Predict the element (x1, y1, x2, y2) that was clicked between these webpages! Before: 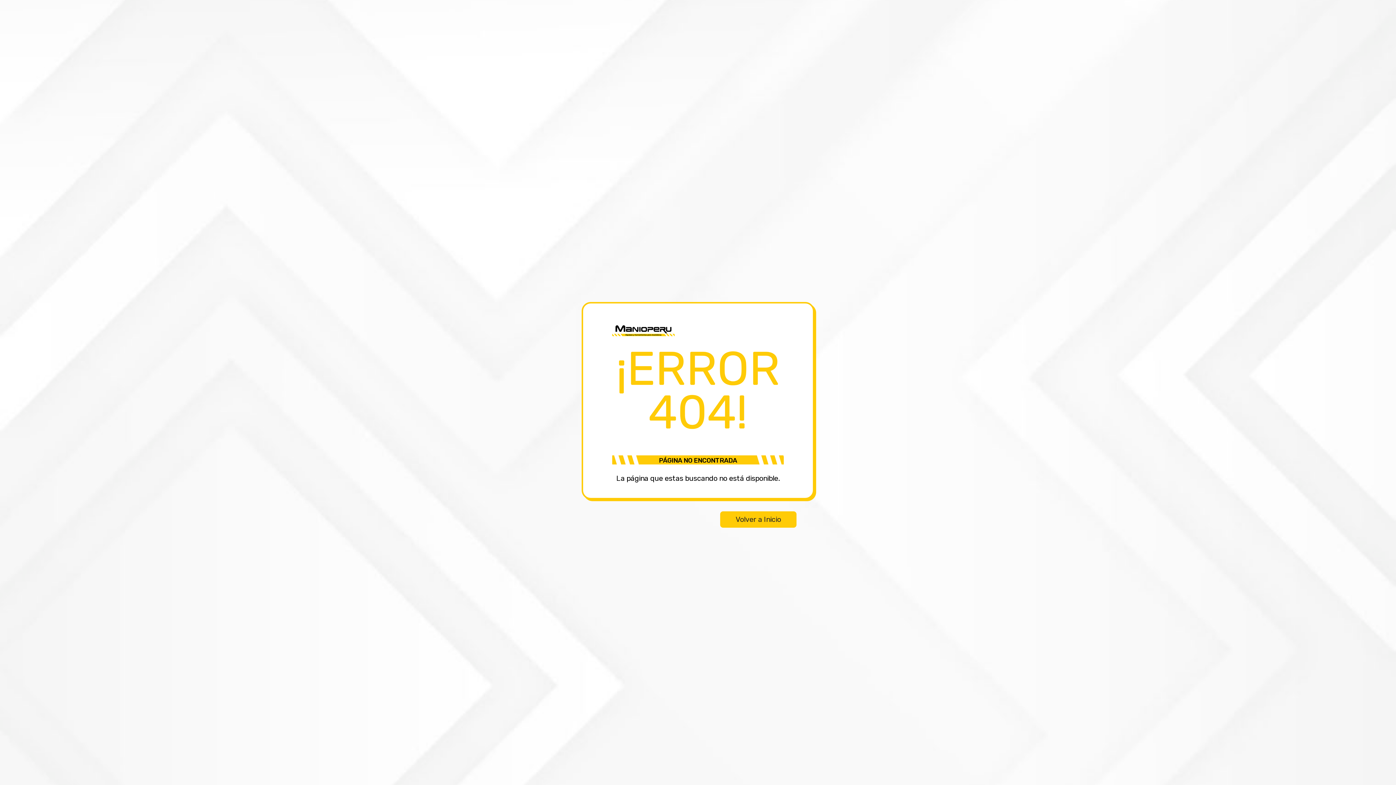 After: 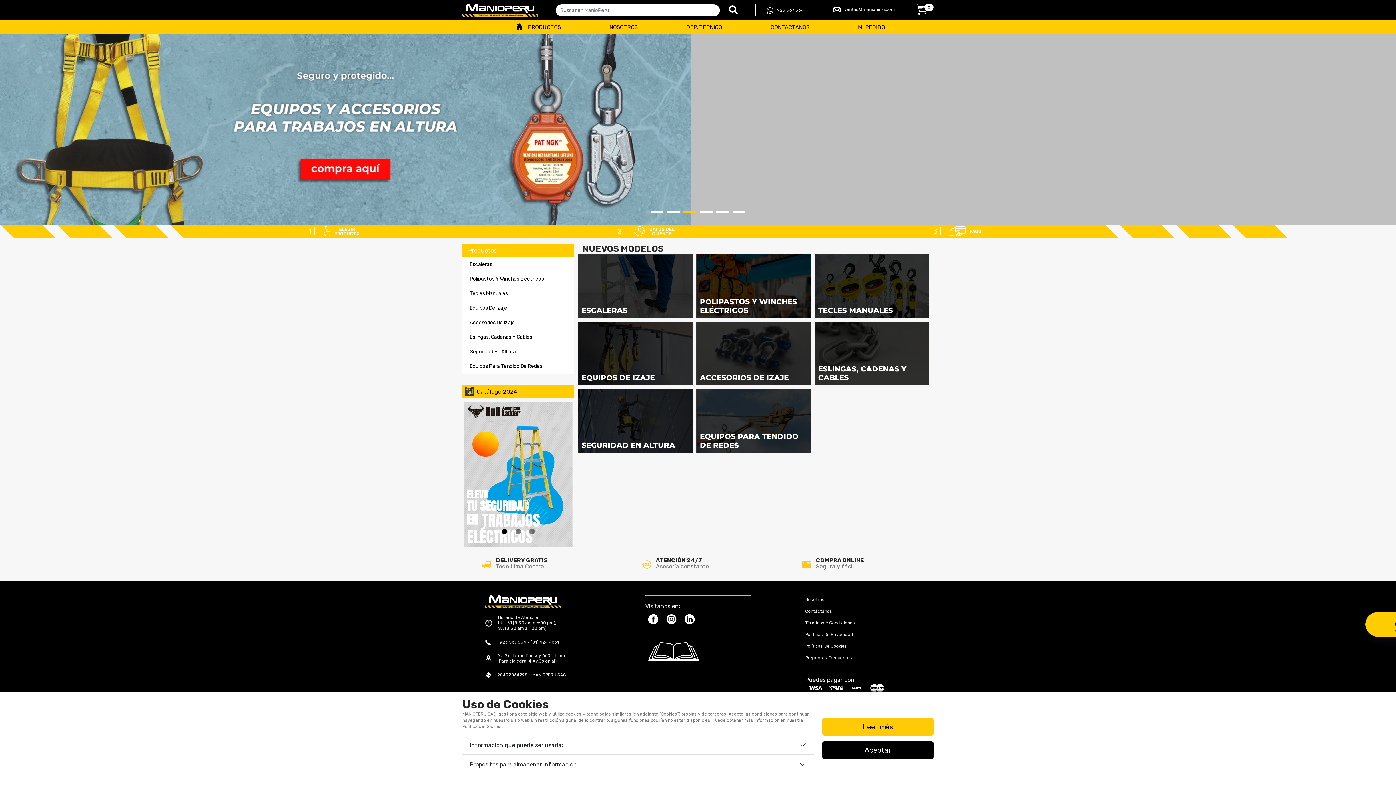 Action: label: Volver a Inicio bbox: (720, 511, 796, 527)